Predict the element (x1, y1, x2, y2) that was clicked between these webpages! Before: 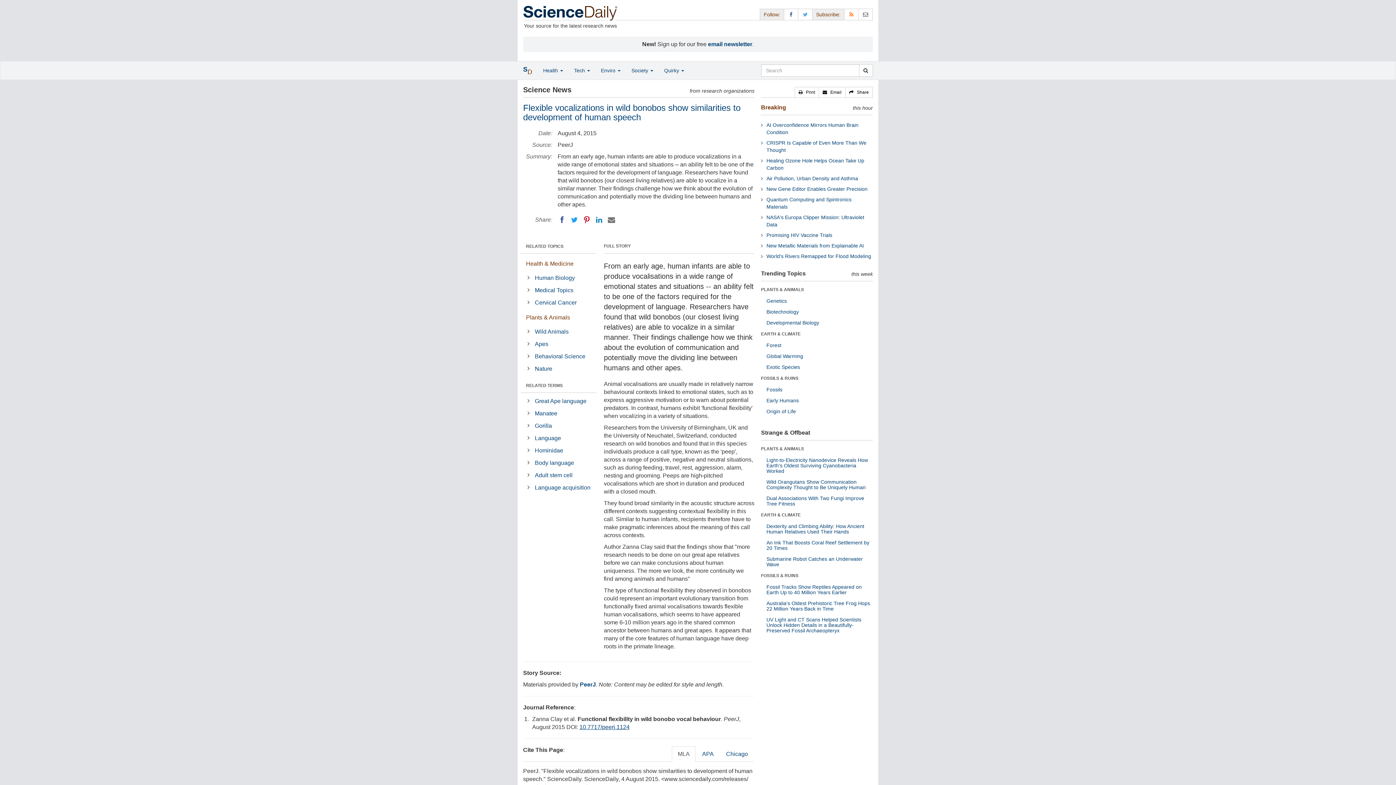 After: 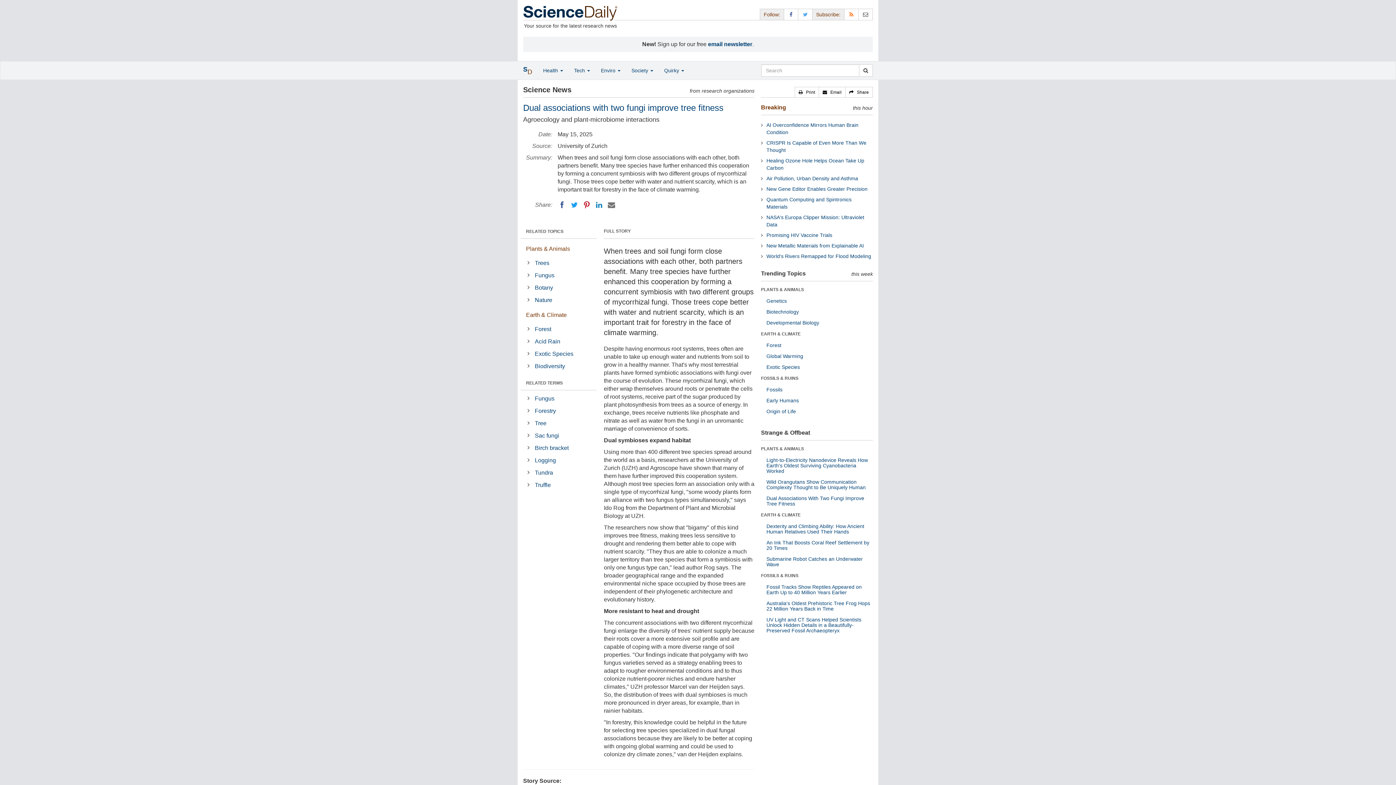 Action: bbox: (766, 495, 864, 506) label: Dual Associations With Two Fungi Improve Tree Fitness